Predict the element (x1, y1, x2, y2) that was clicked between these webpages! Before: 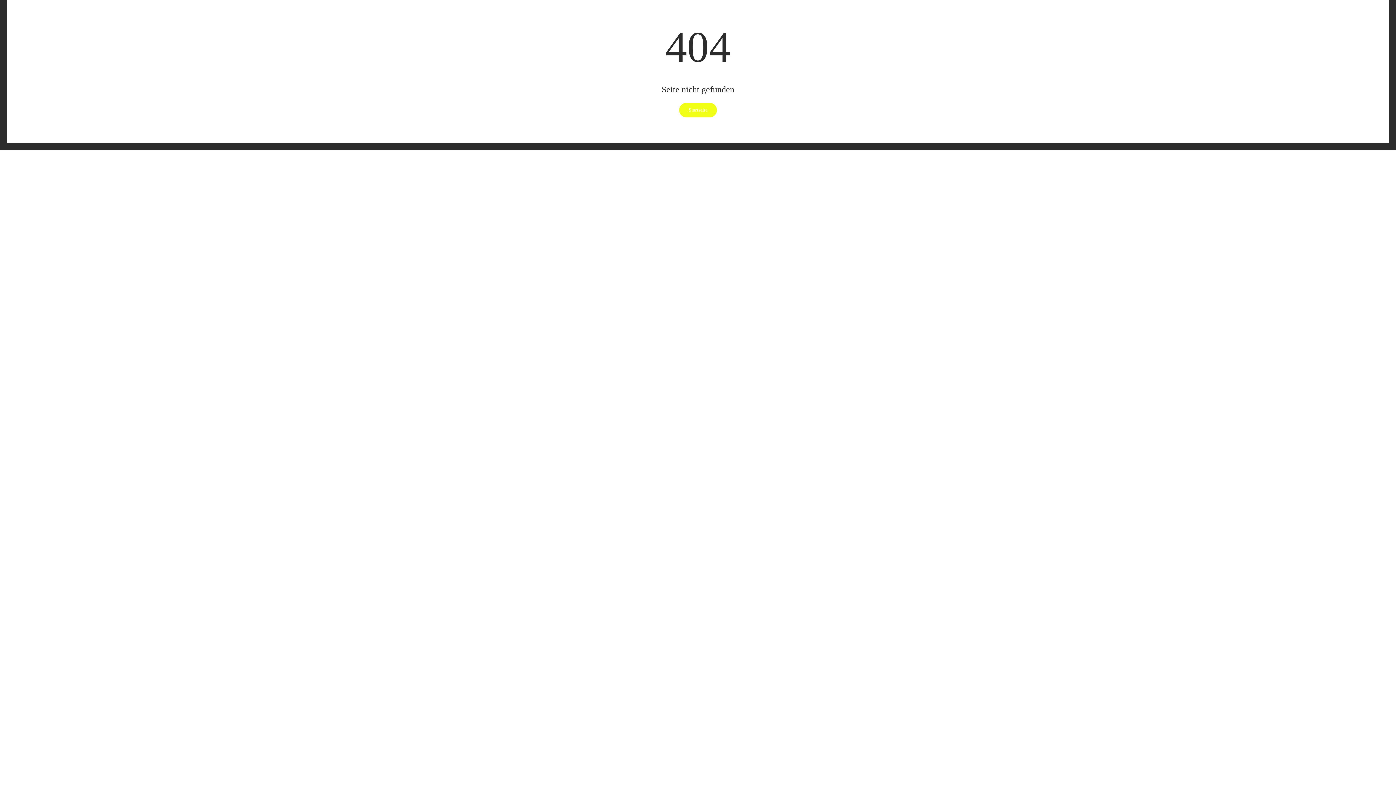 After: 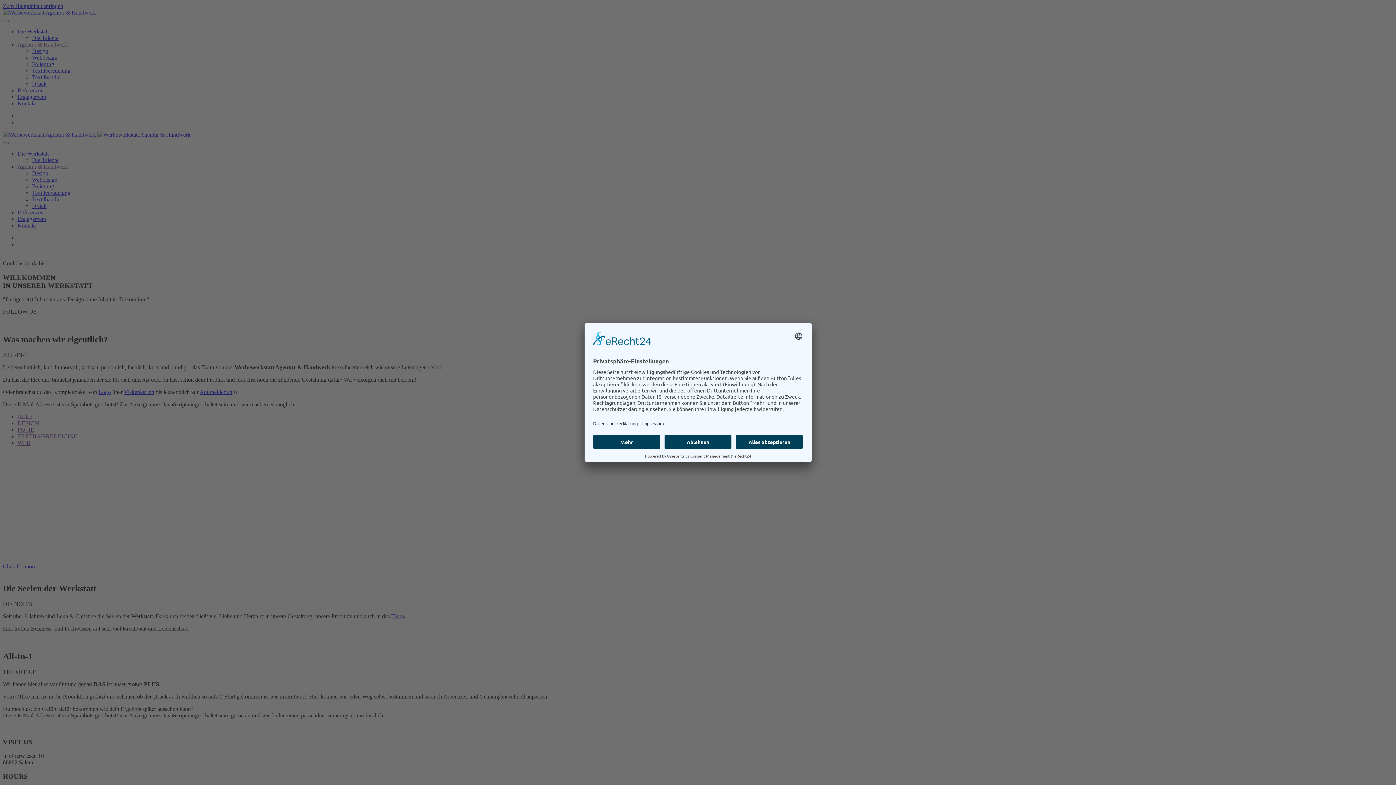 Action: bbox: (679, 102, 717, 117) label: Startseite